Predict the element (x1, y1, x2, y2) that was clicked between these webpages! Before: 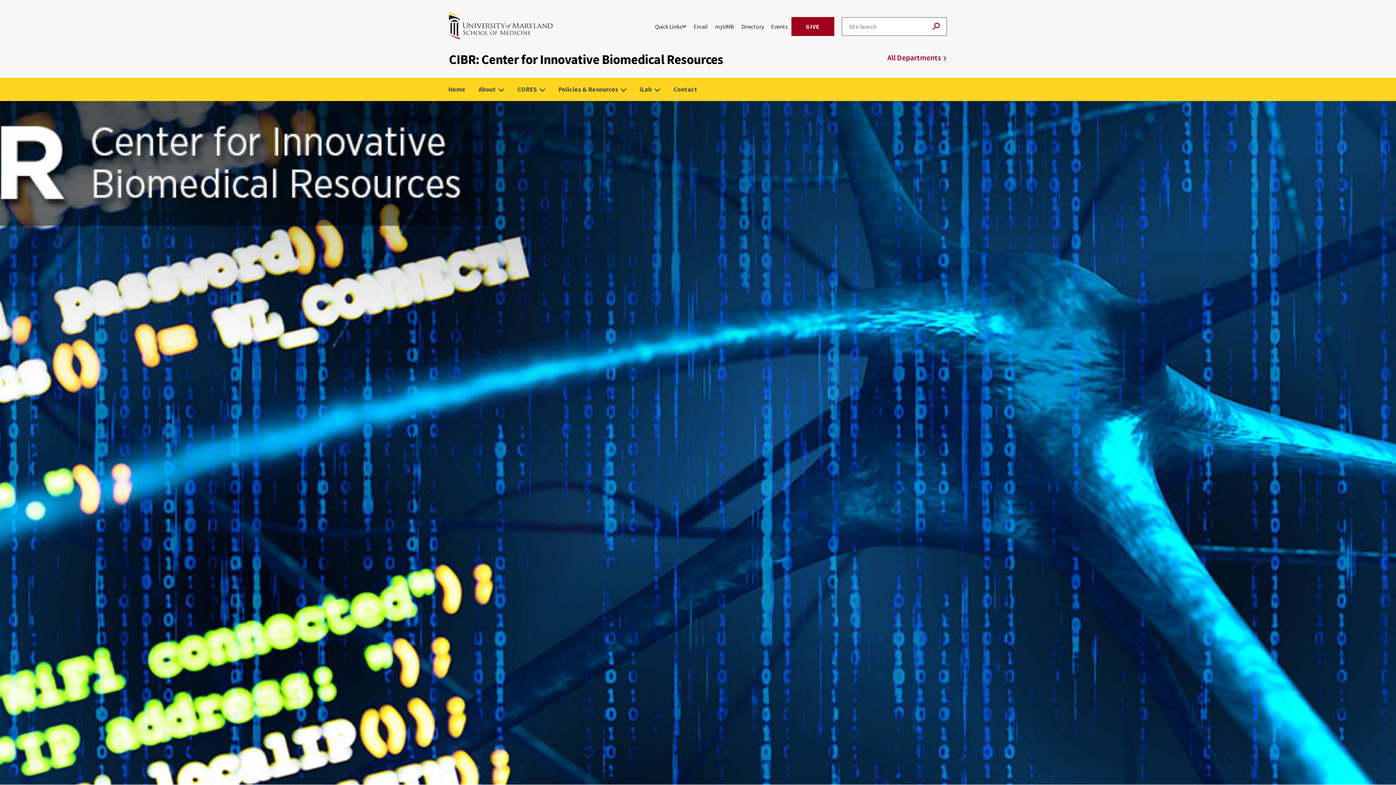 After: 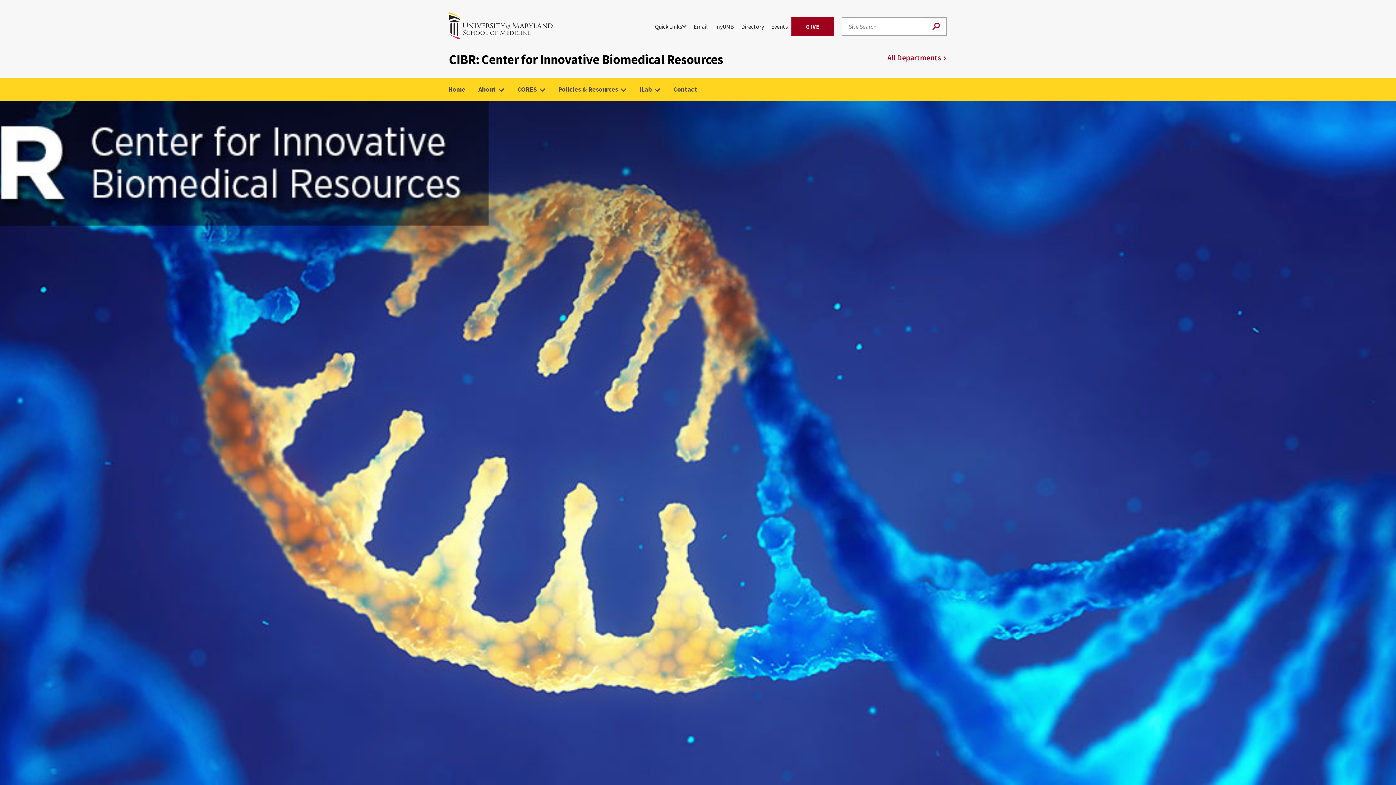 Action: bbox: (472, 77, 510, 101) label: About